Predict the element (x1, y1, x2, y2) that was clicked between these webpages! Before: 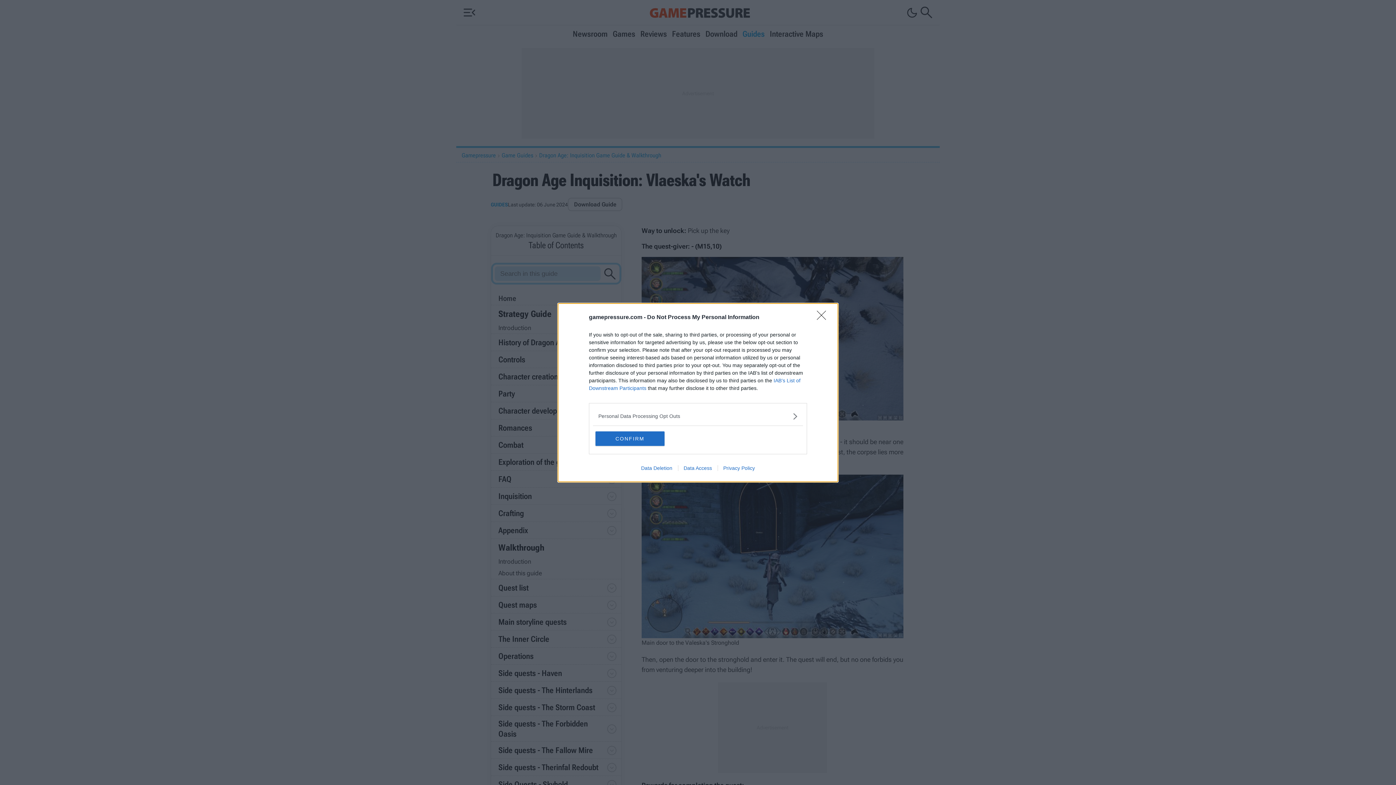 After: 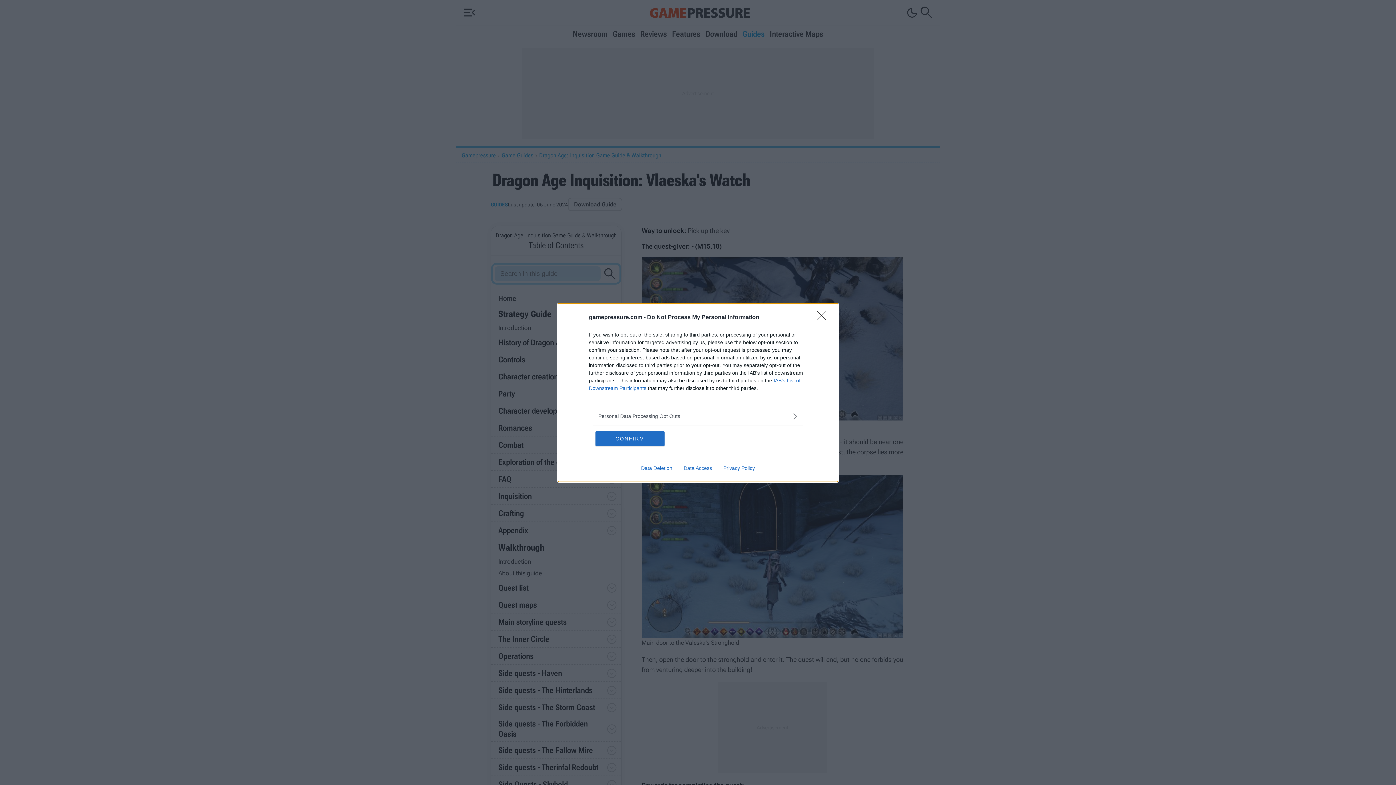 Action: label: Data Access bbox: (678, 465, 717, 471)